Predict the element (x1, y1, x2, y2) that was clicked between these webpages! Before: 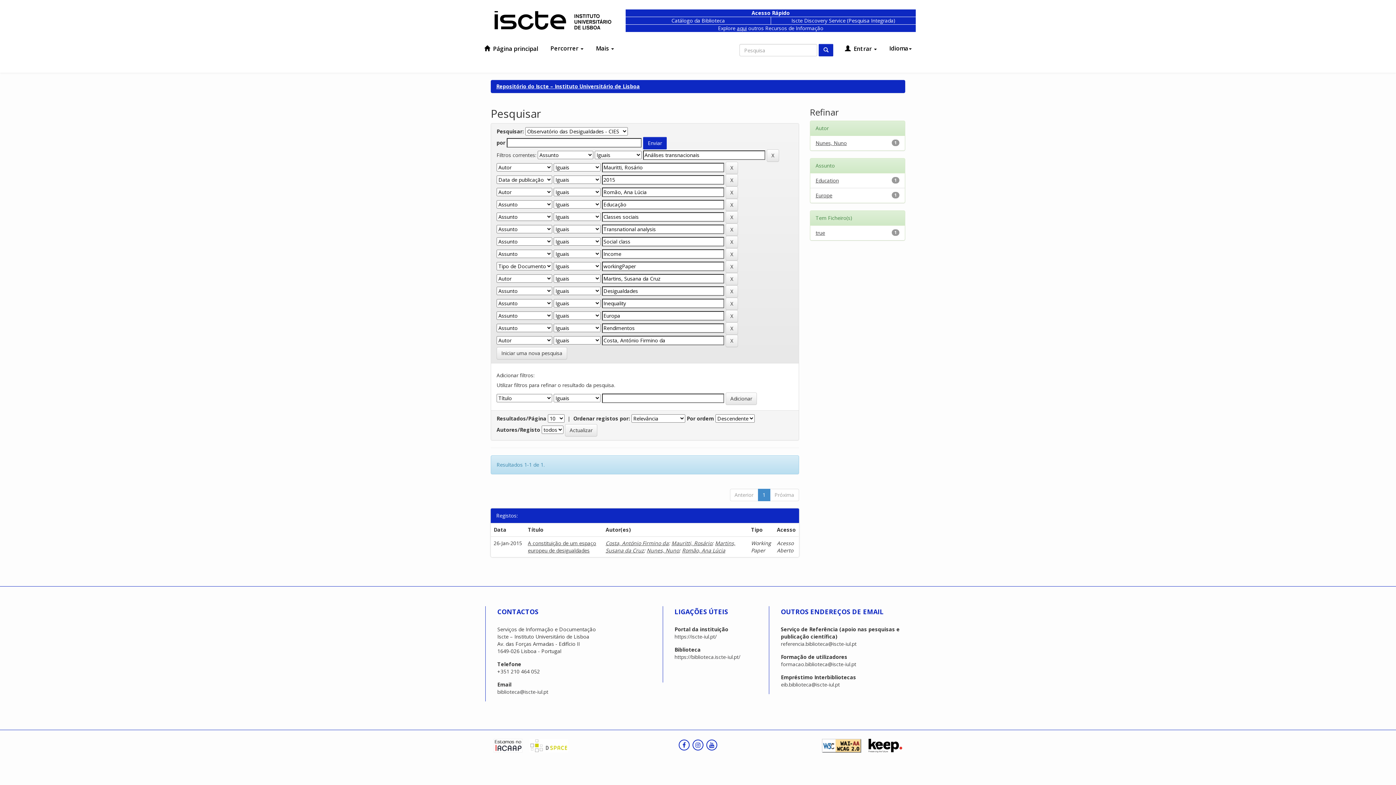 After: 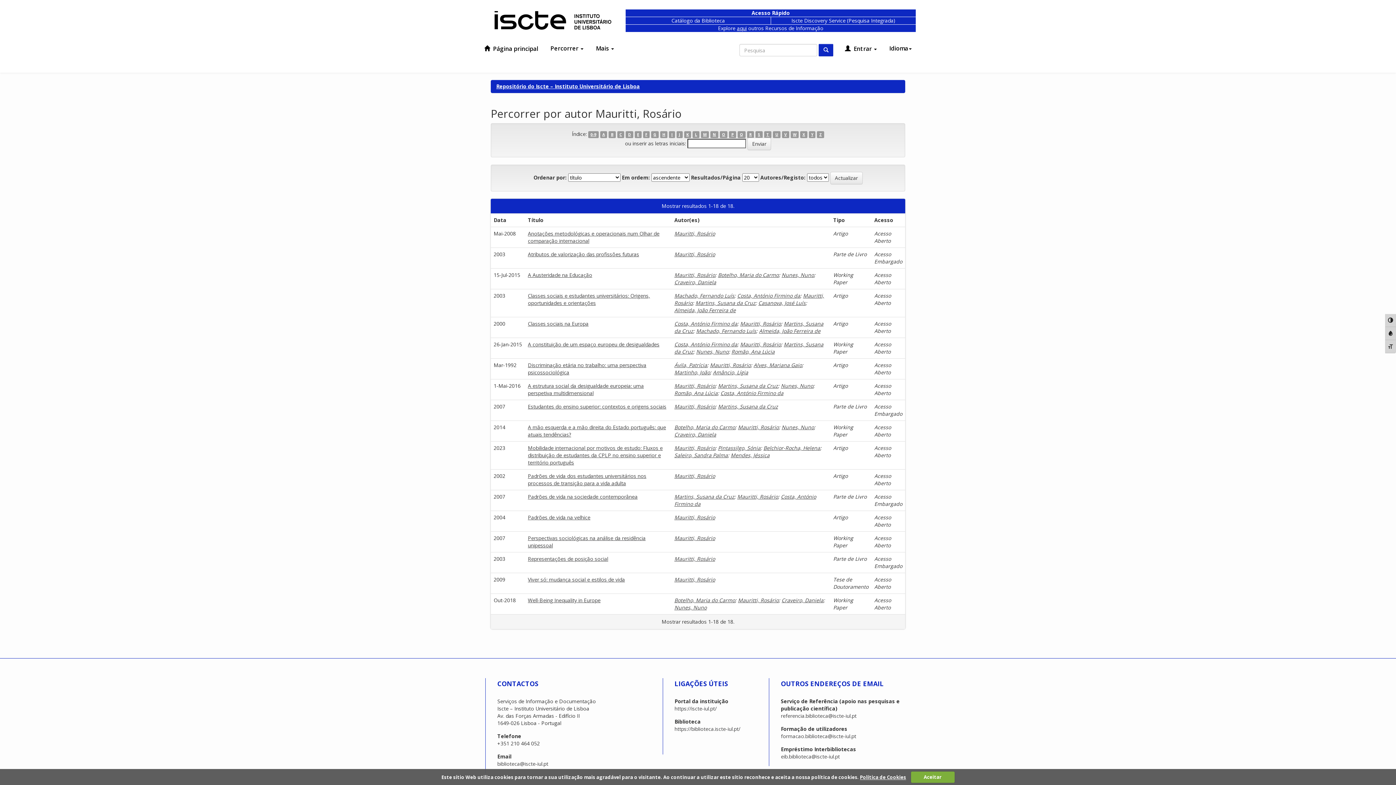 Action: label: Mauritti, Rosário bbox: (671, 540, 712, 546)